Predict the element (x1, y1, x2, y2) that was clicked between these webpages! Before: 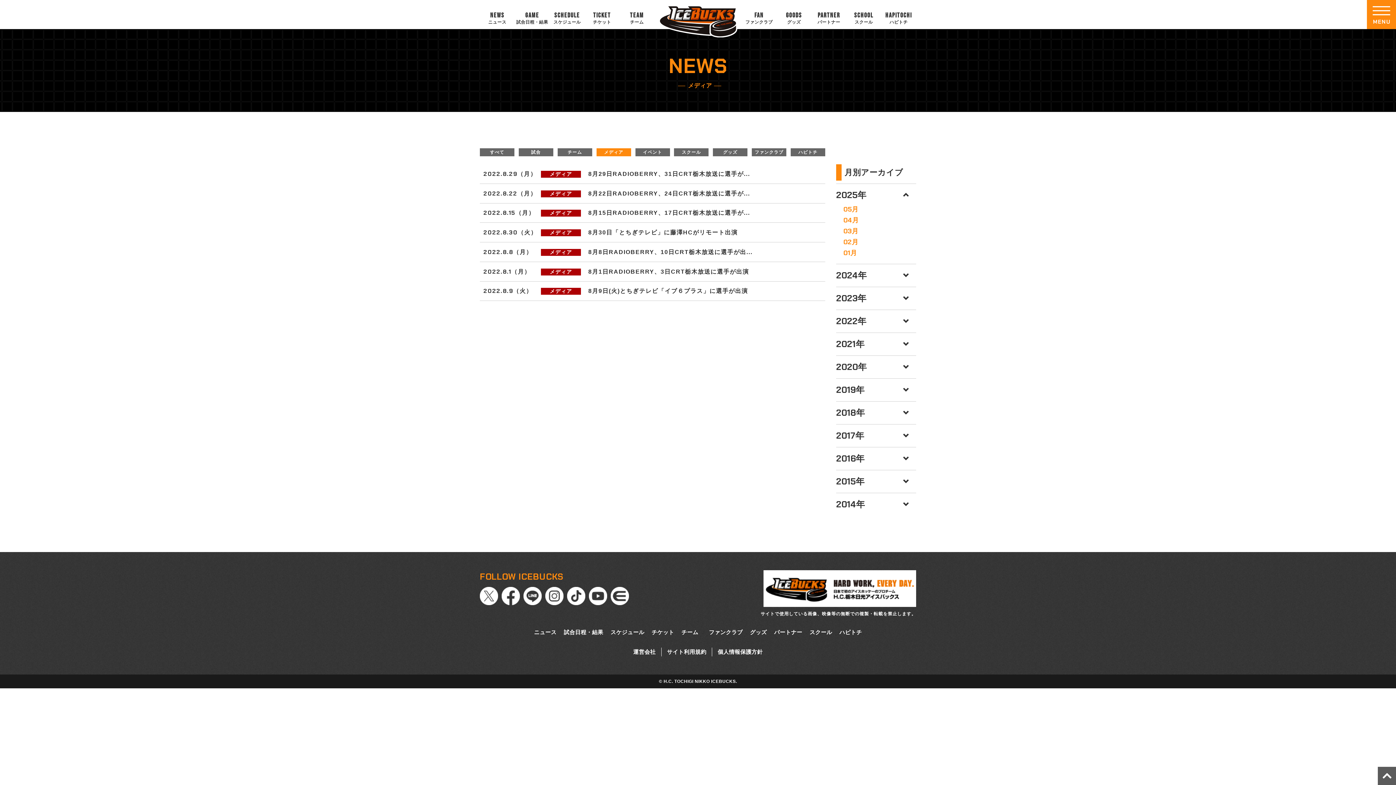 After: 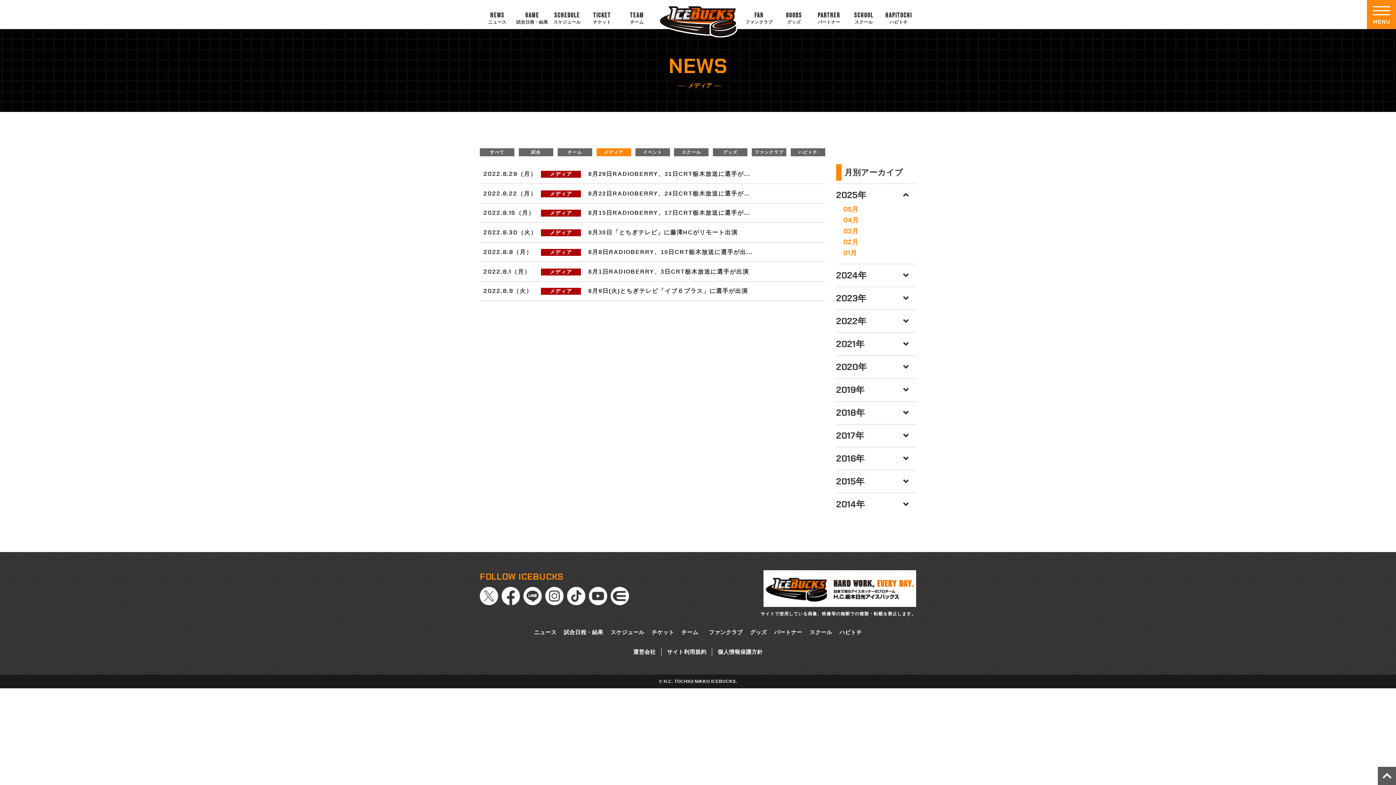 Action: bbox: (545, 597, 563, 604)